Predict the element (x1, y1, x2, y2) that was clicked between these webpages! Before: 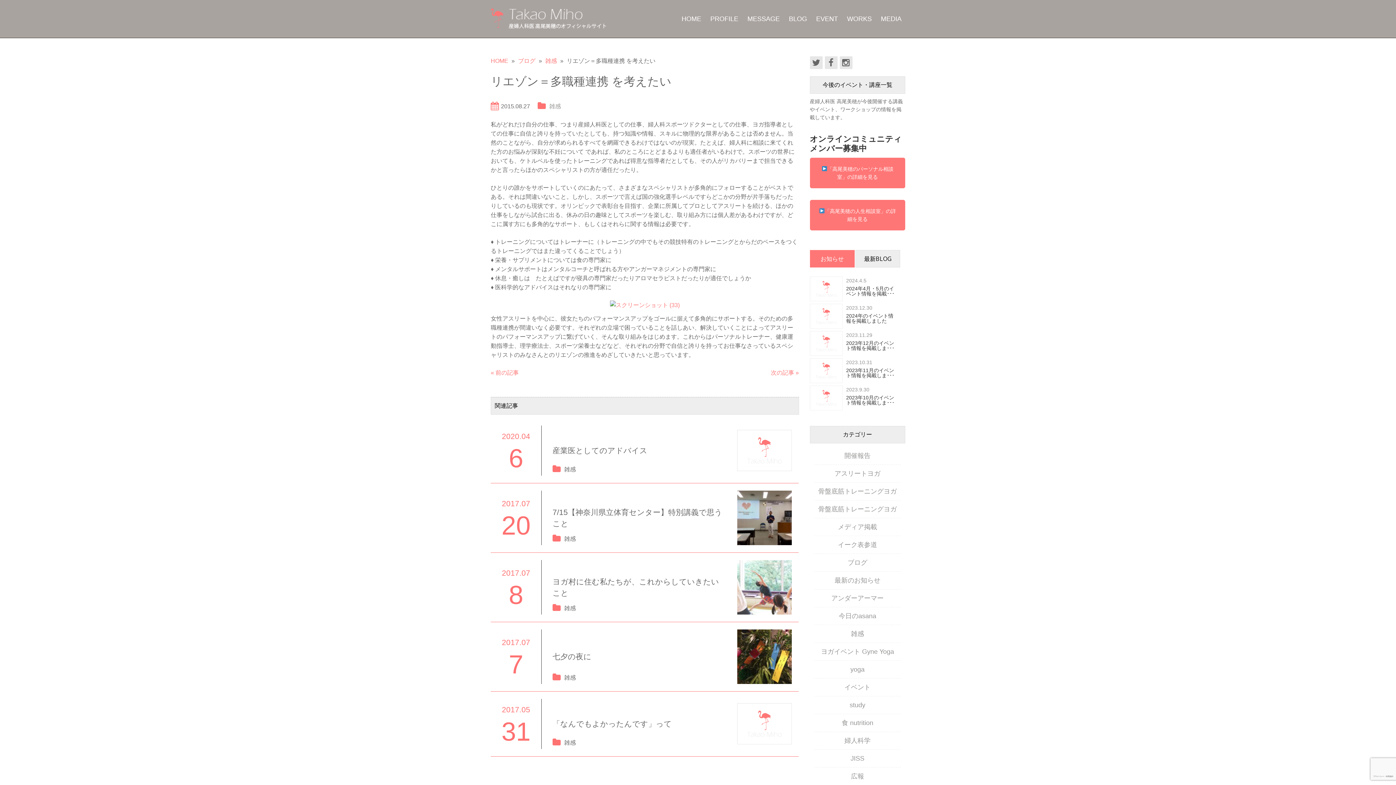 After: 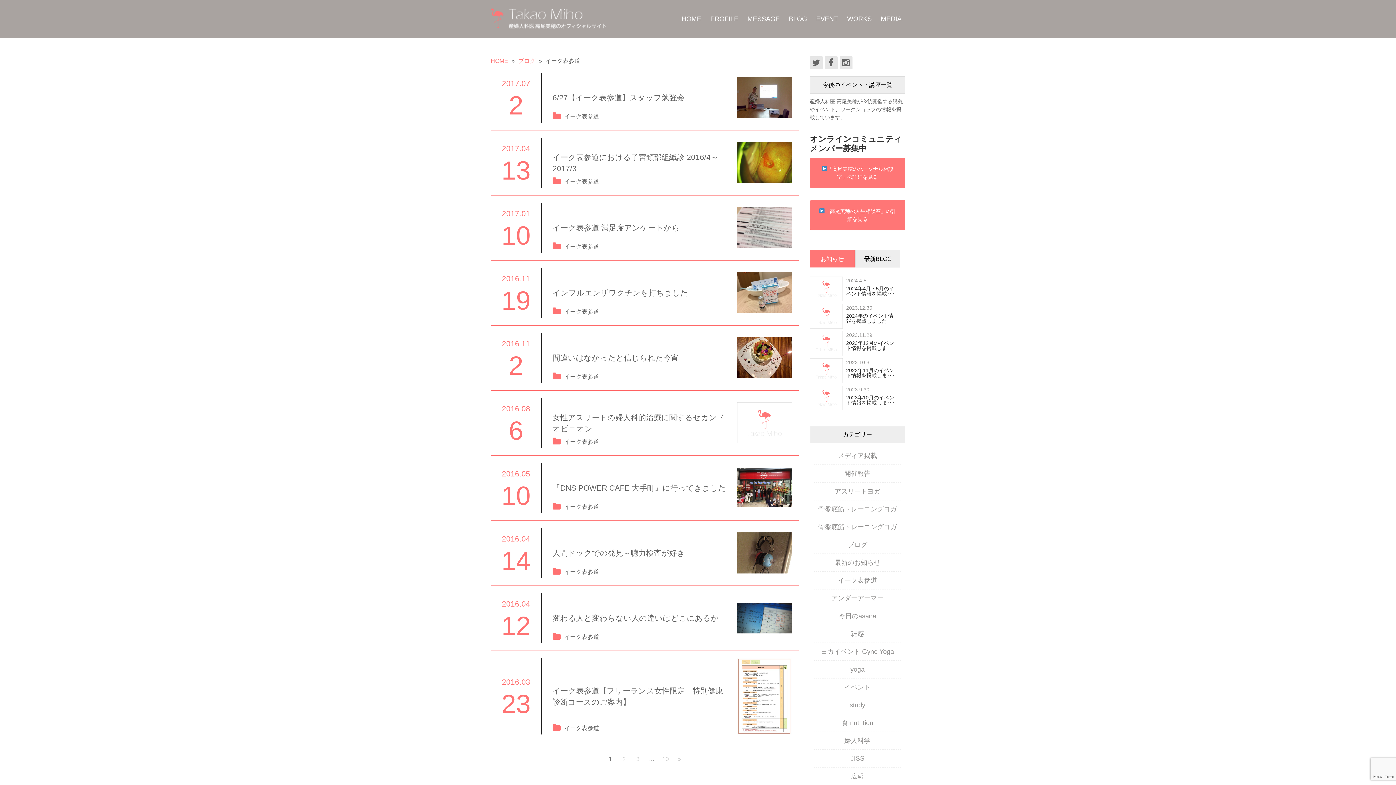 Action: bbox: (838, 541, 877, 548) label: イーク表参道